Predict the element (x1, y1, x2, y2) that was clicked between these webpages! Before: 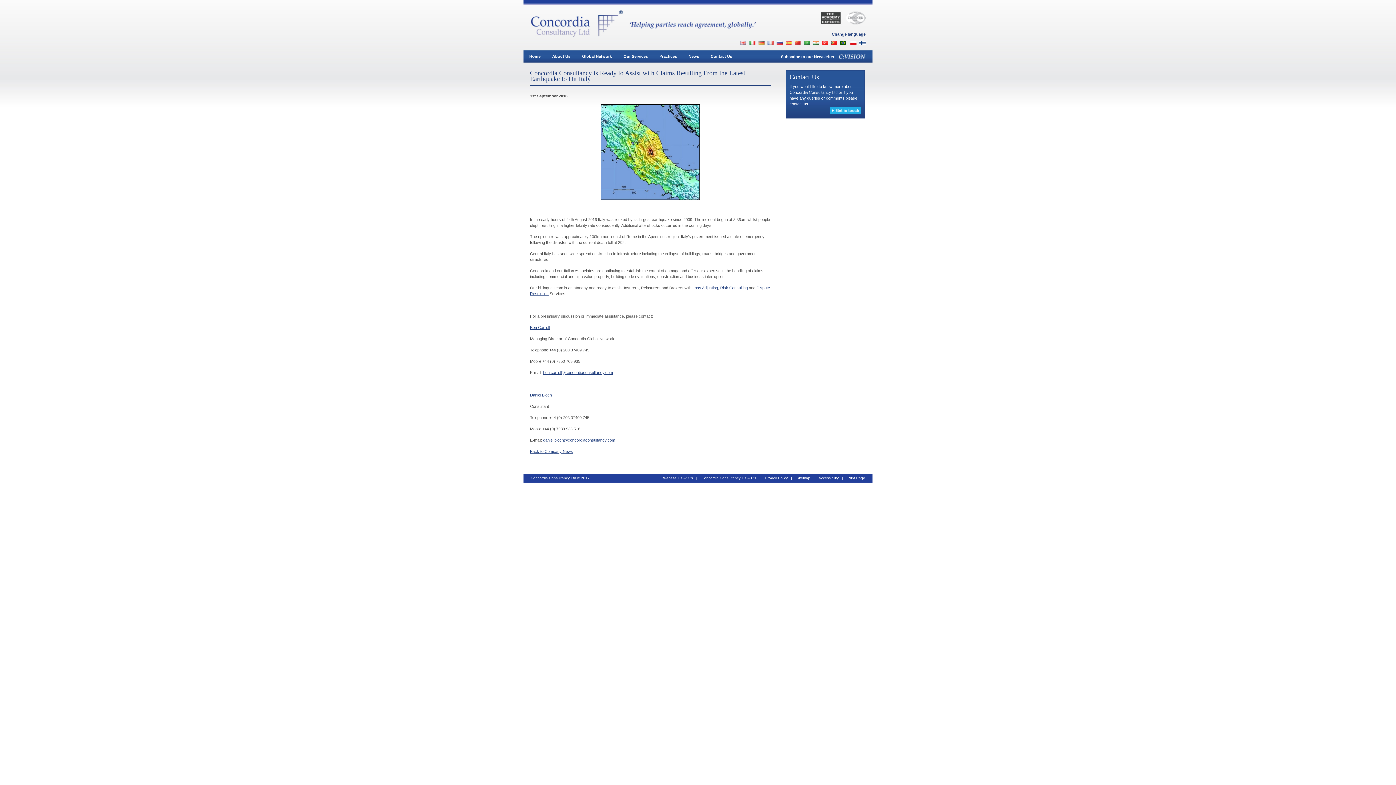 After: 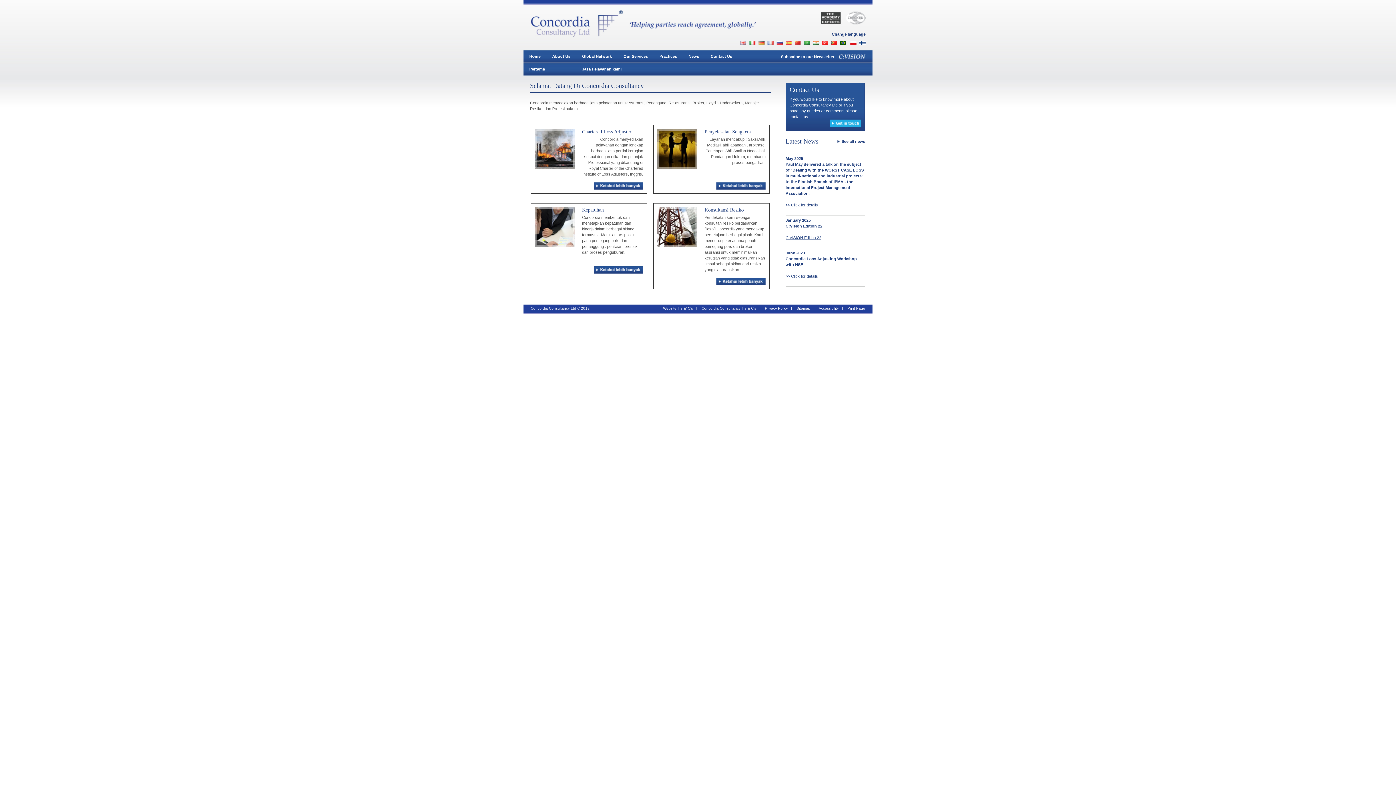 Action: bbox: (828, 41, 837, 45)